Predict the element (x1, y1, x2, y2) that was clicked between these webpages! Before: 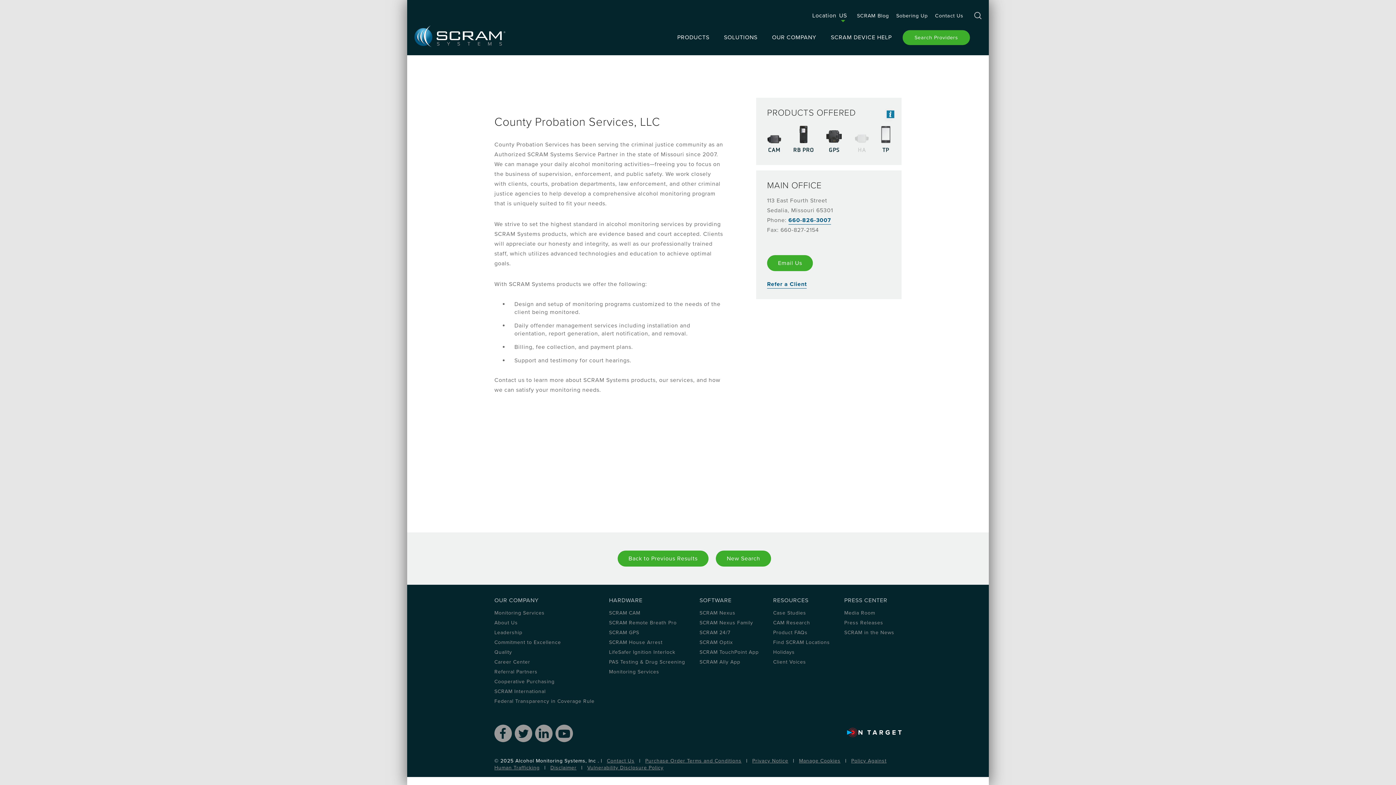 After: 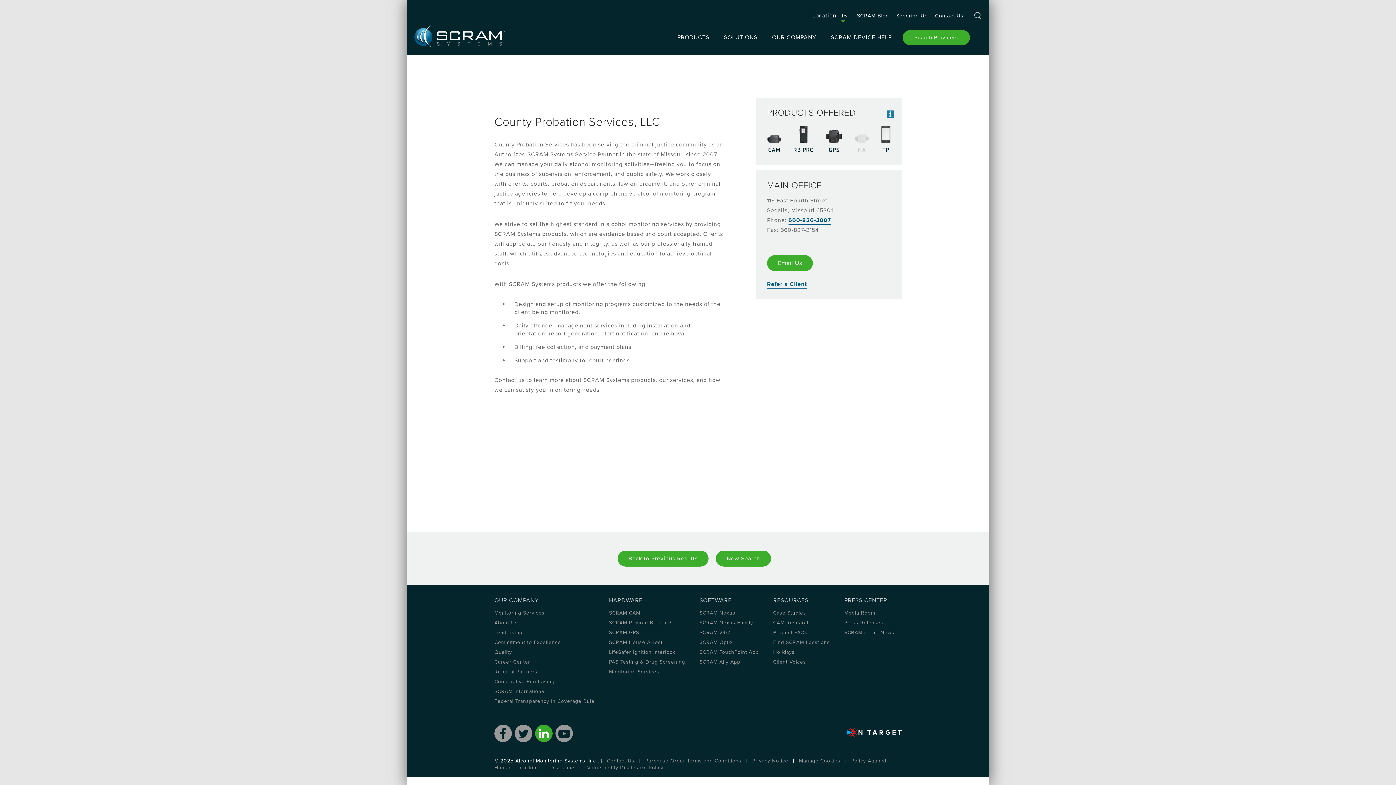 Action: label: Linkedin link bbox: (535, 725, 552, 742)